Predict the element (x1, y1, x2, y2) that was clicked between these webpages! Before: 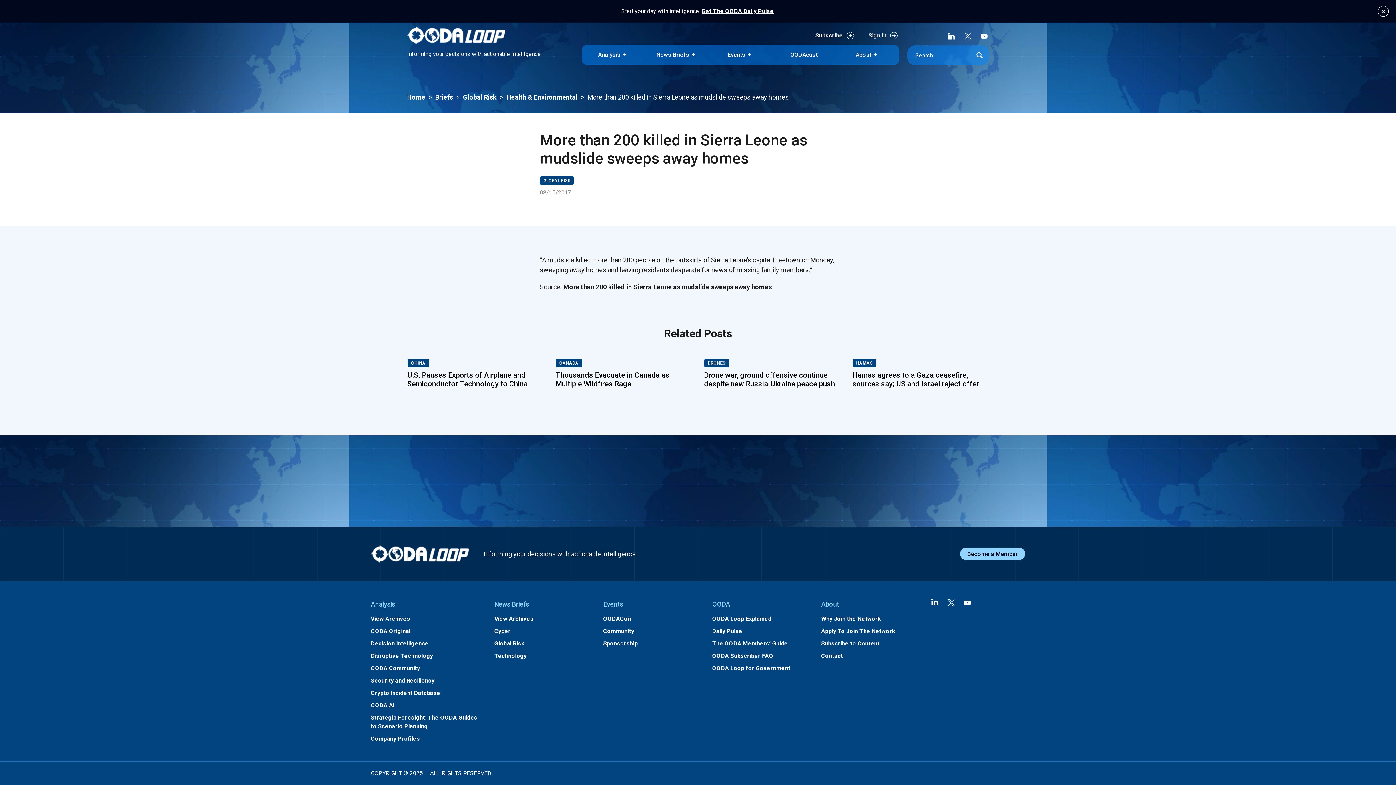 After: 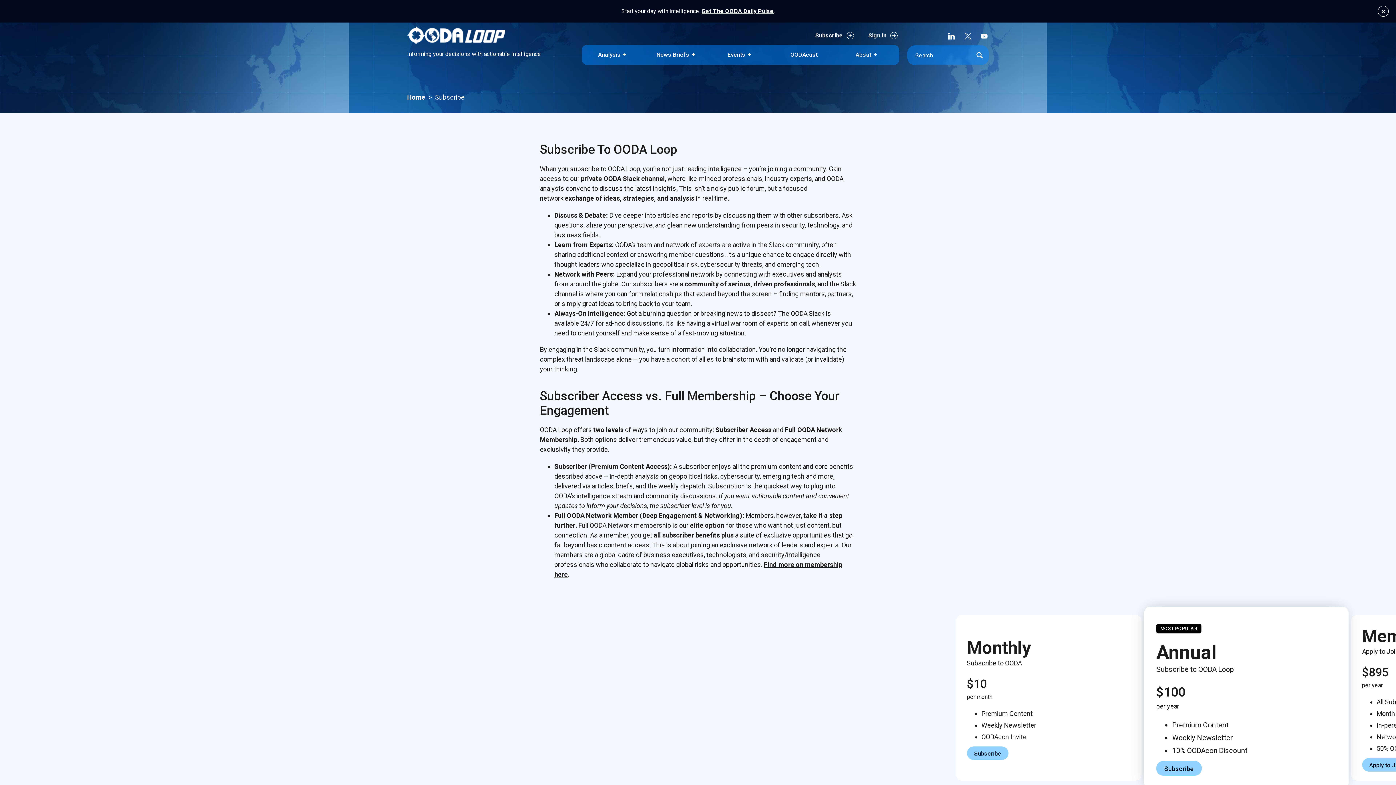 Action: bbox: (815, 30, 854, 41) label: Subscribe